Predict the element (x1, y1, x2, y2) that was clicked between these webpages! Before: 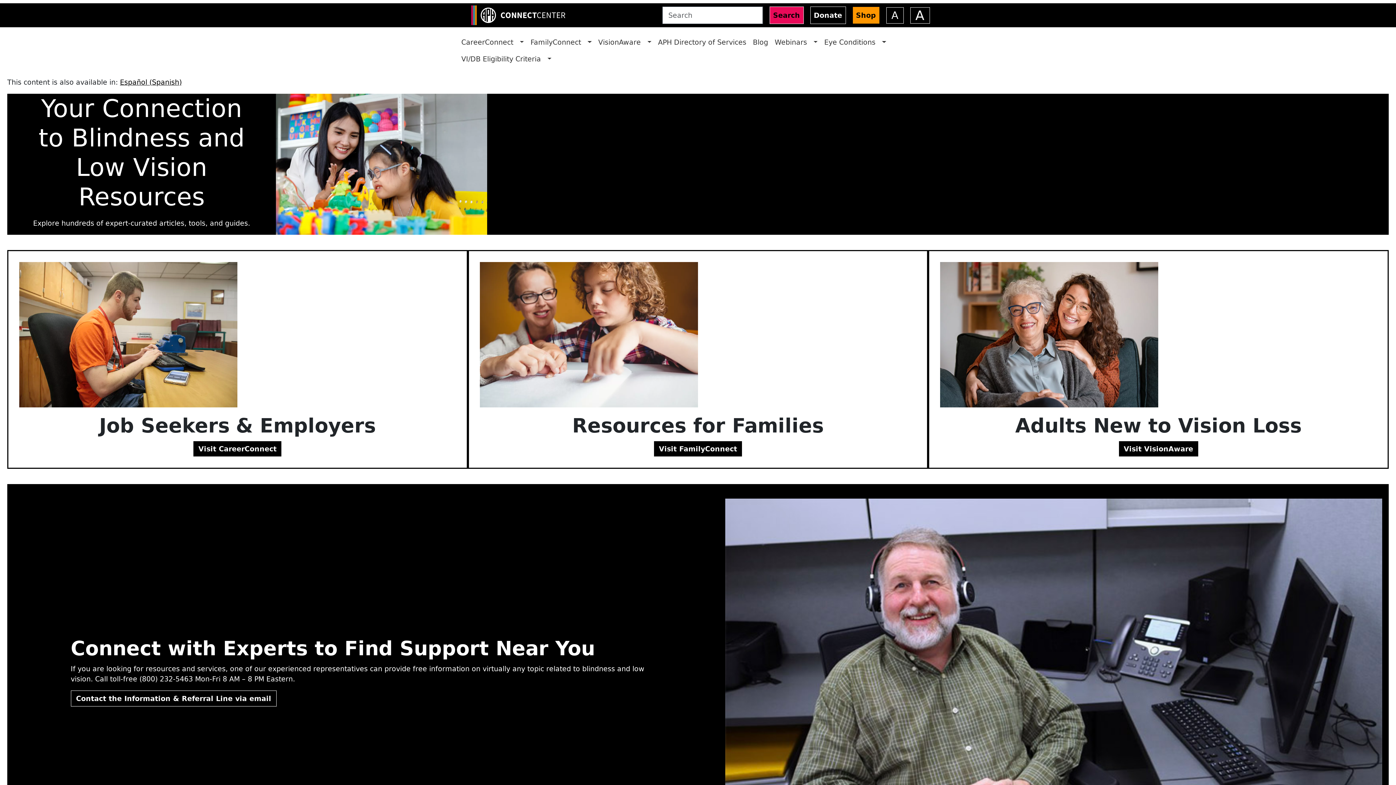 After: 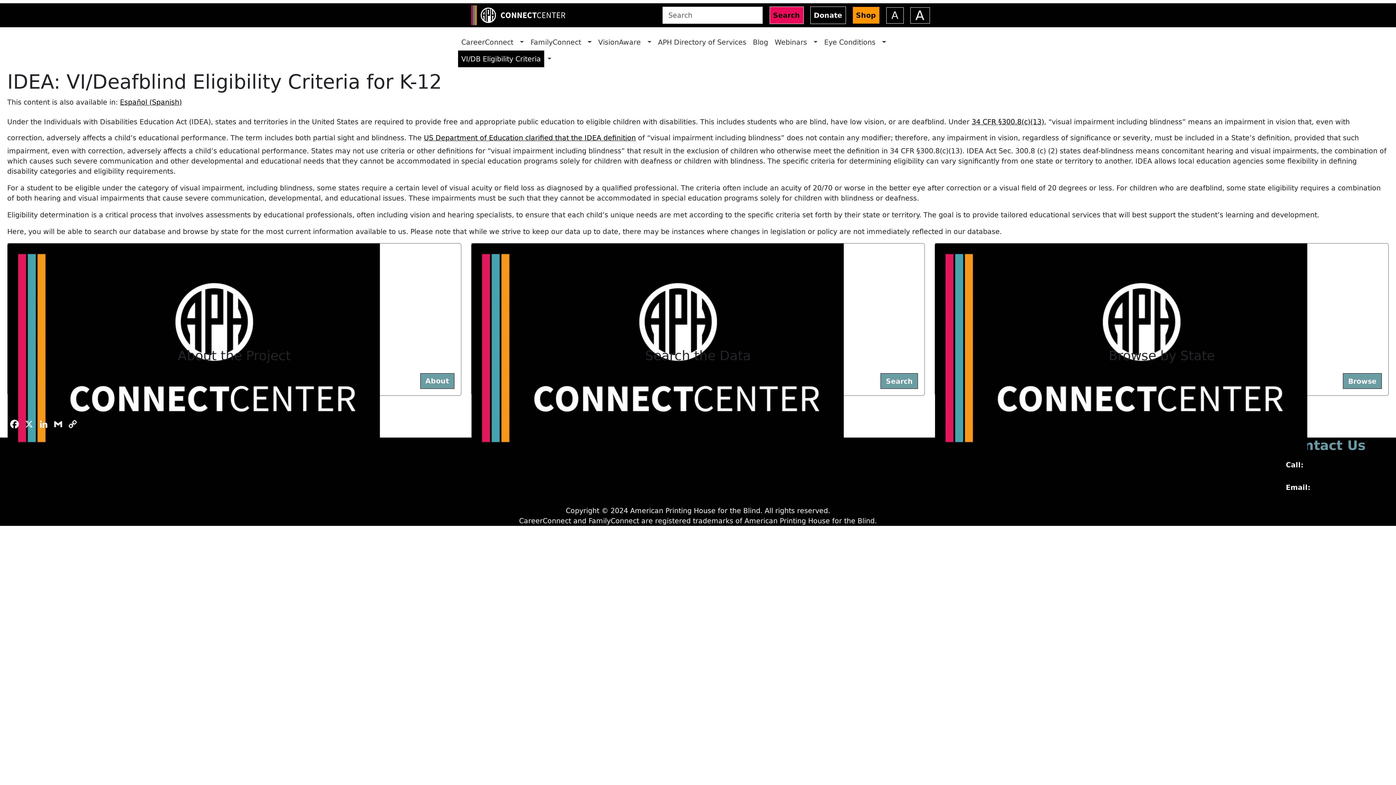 Action: bbox: (458, 50, 544, 67) label: VI/DB Eligibility Criteria